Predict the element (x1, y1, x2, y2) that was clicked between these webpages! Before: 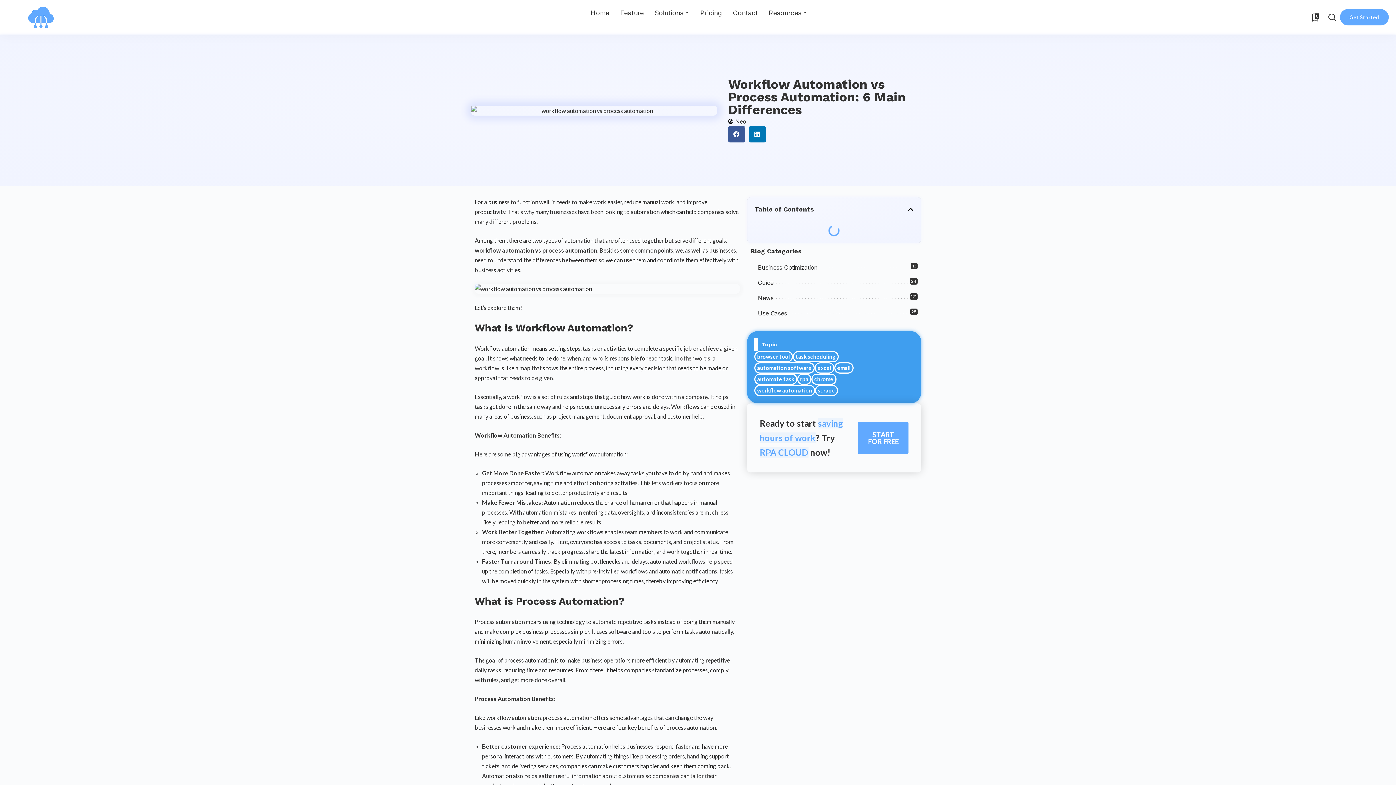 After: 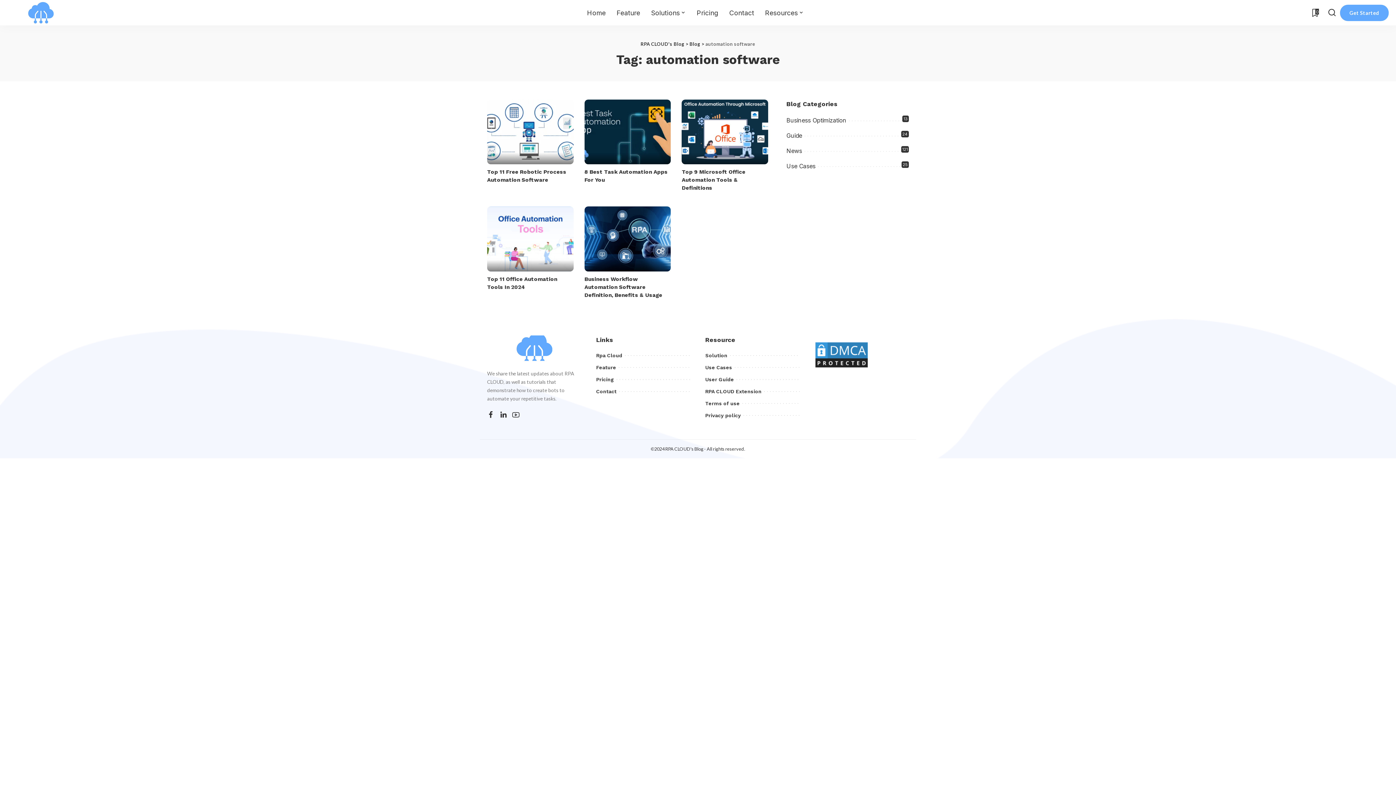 Action: bbox: (754, 362, 814, 373) label: automation software